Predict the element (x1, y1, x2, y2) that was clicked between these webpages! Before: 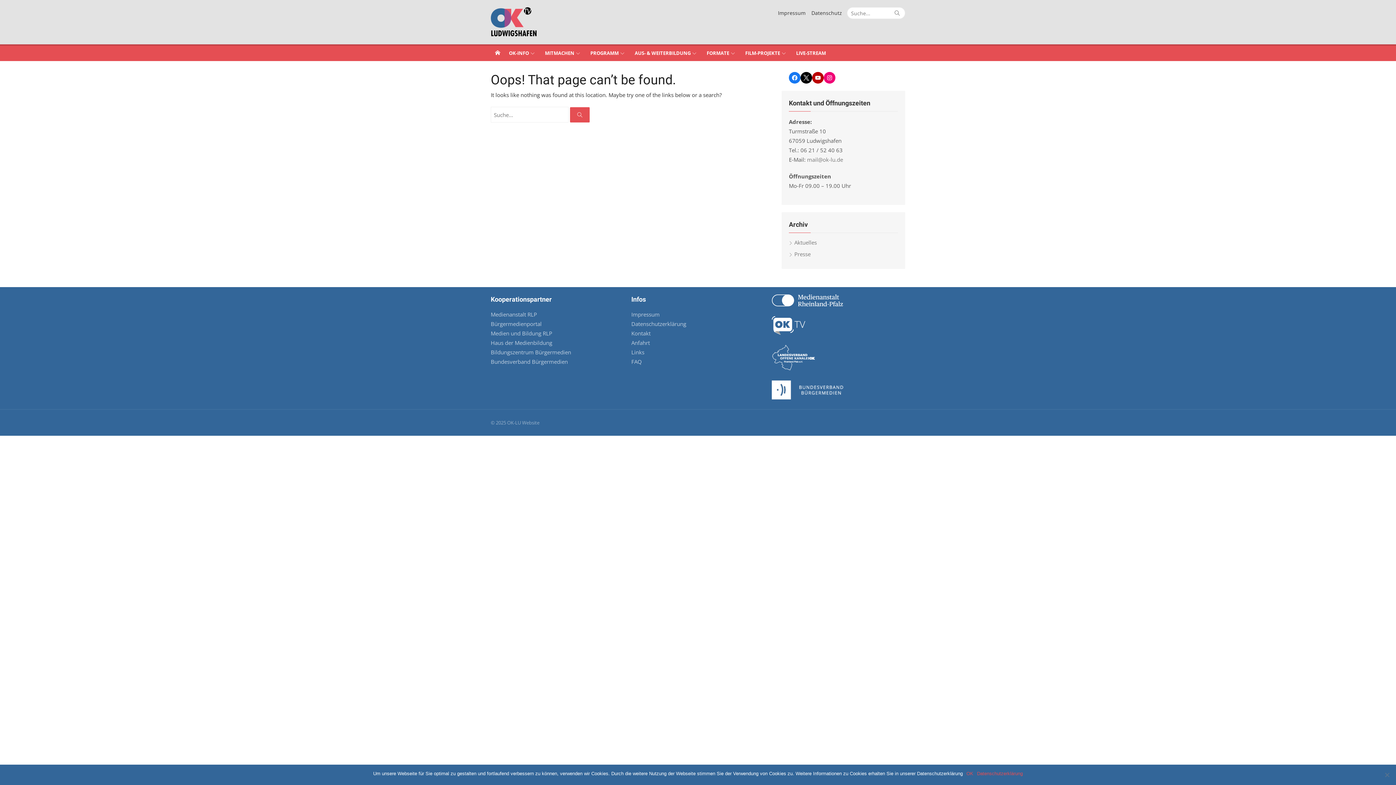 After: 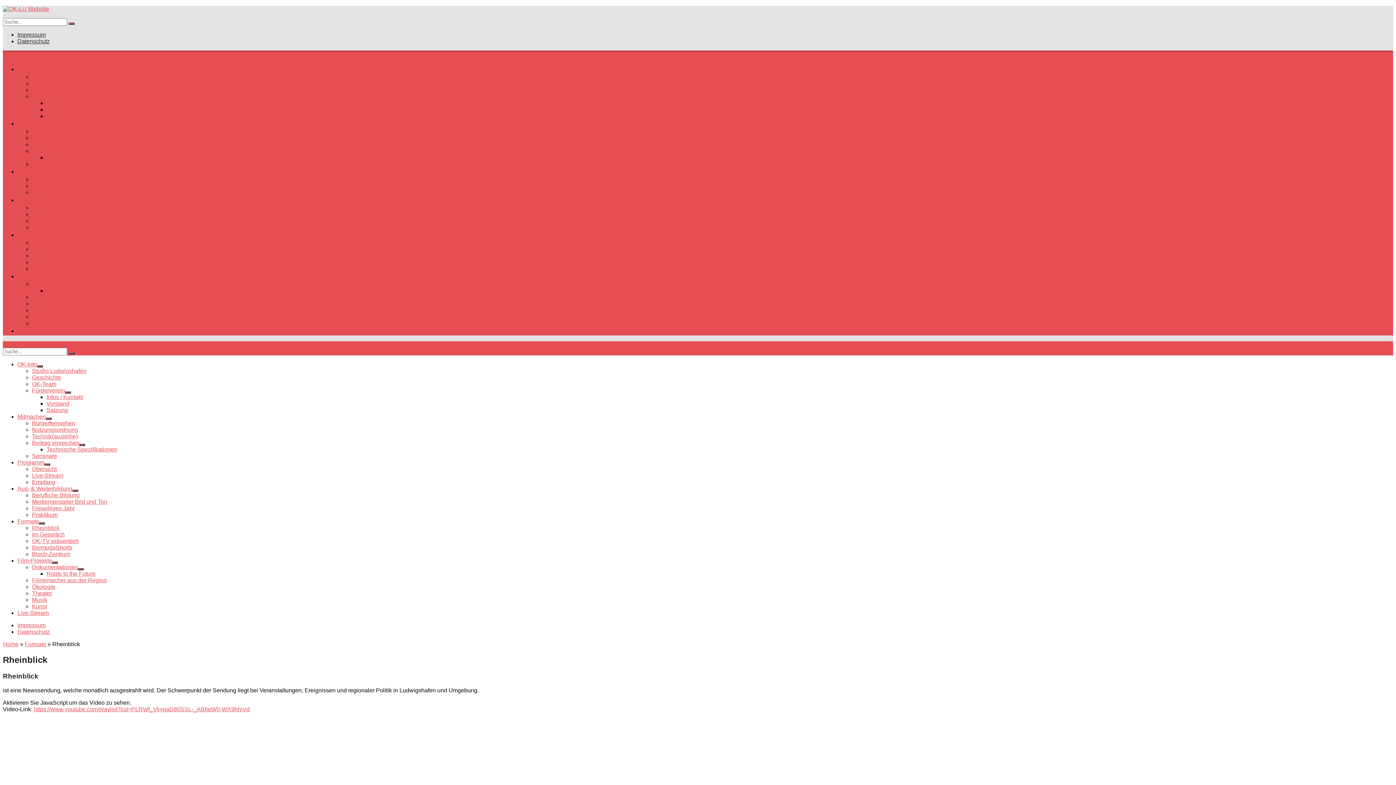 Action: label: FORMATE bbox: (702, 44, 741, 61)